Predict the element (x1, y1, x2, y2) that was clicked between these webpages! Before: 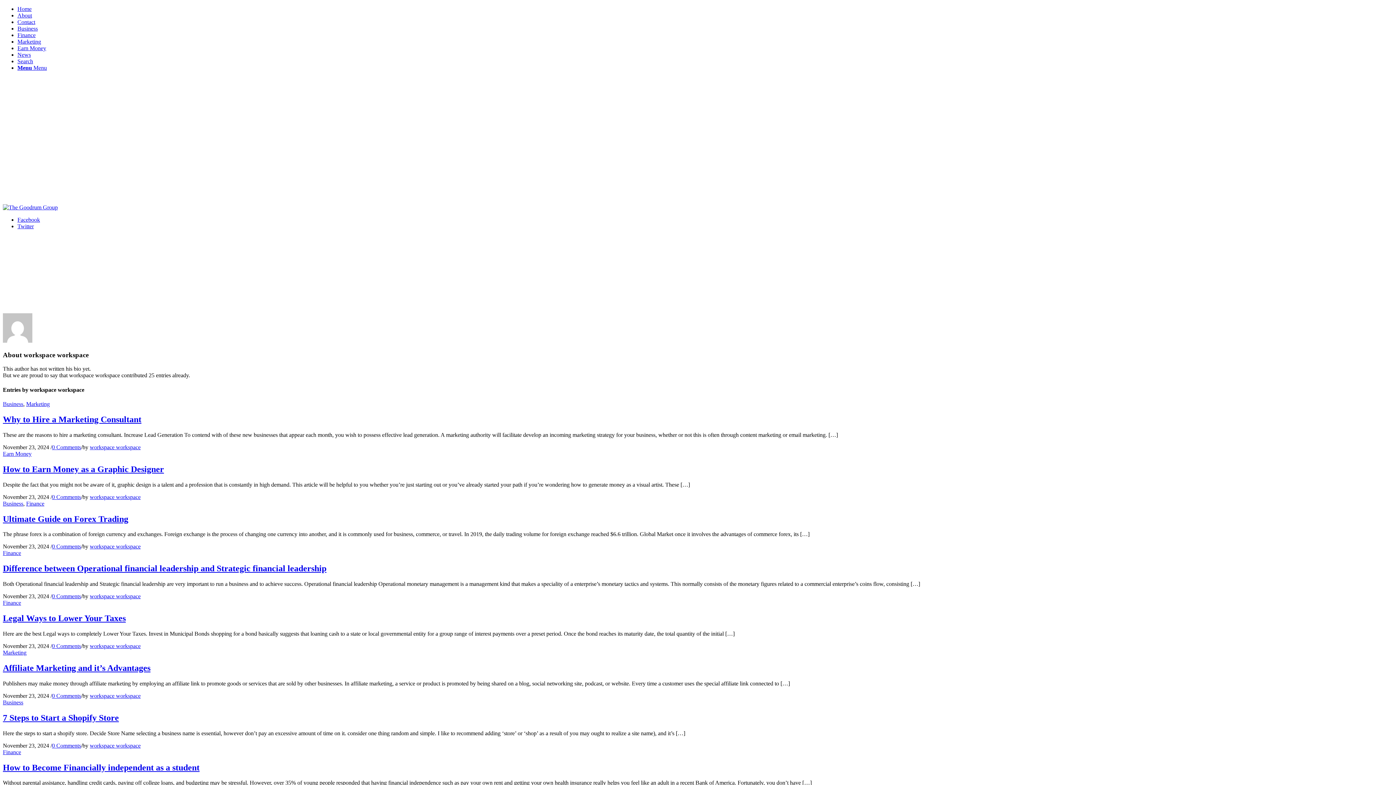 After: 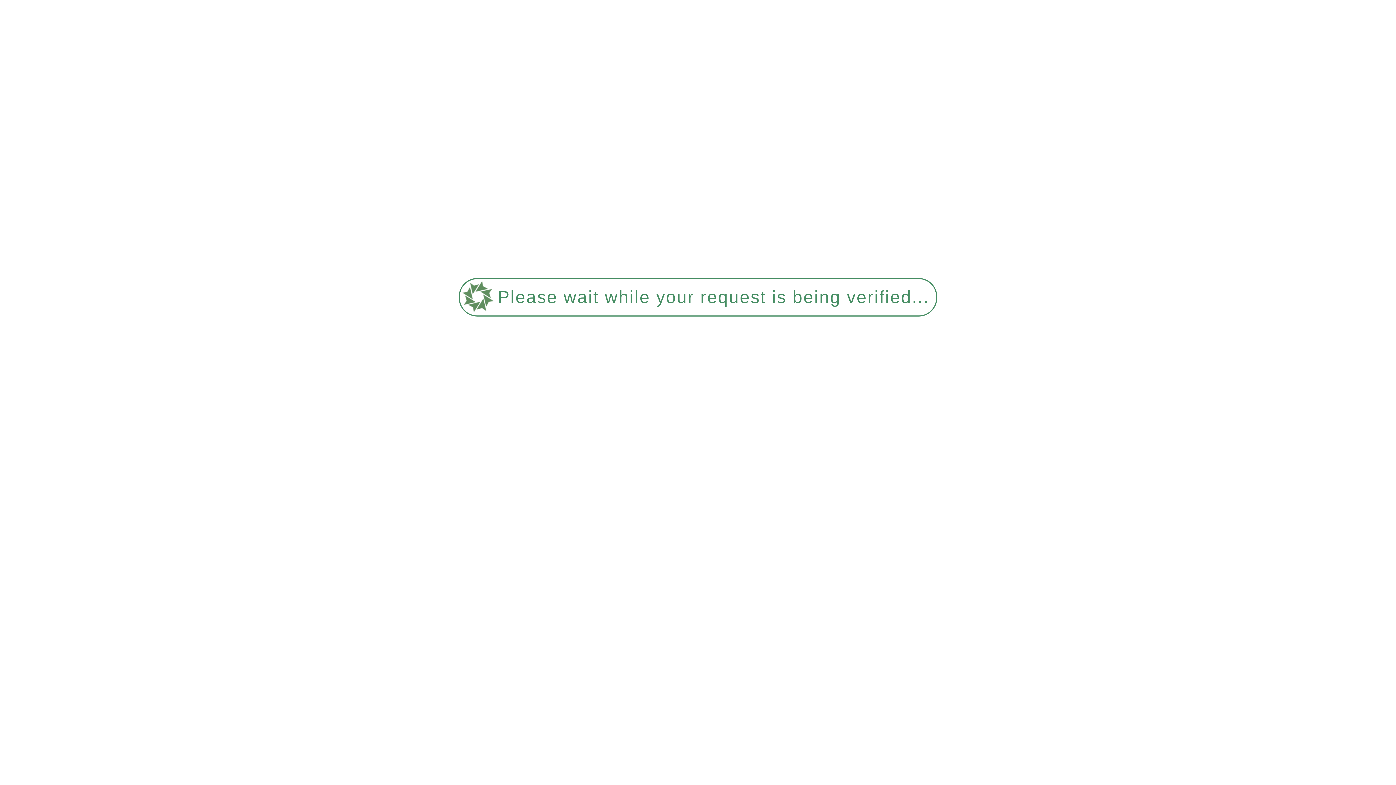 Action: bbox: (89, 693, 140, 699) label: workspace workspace